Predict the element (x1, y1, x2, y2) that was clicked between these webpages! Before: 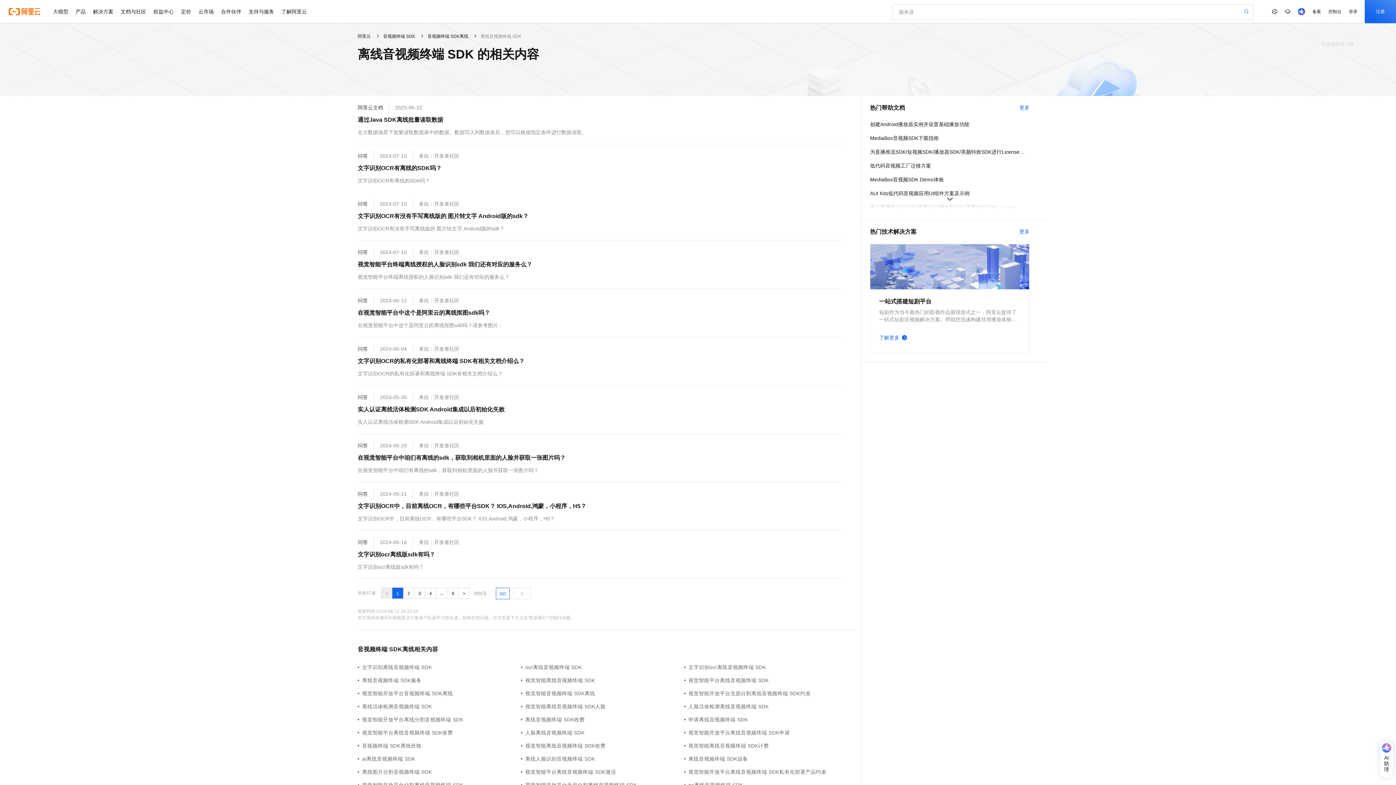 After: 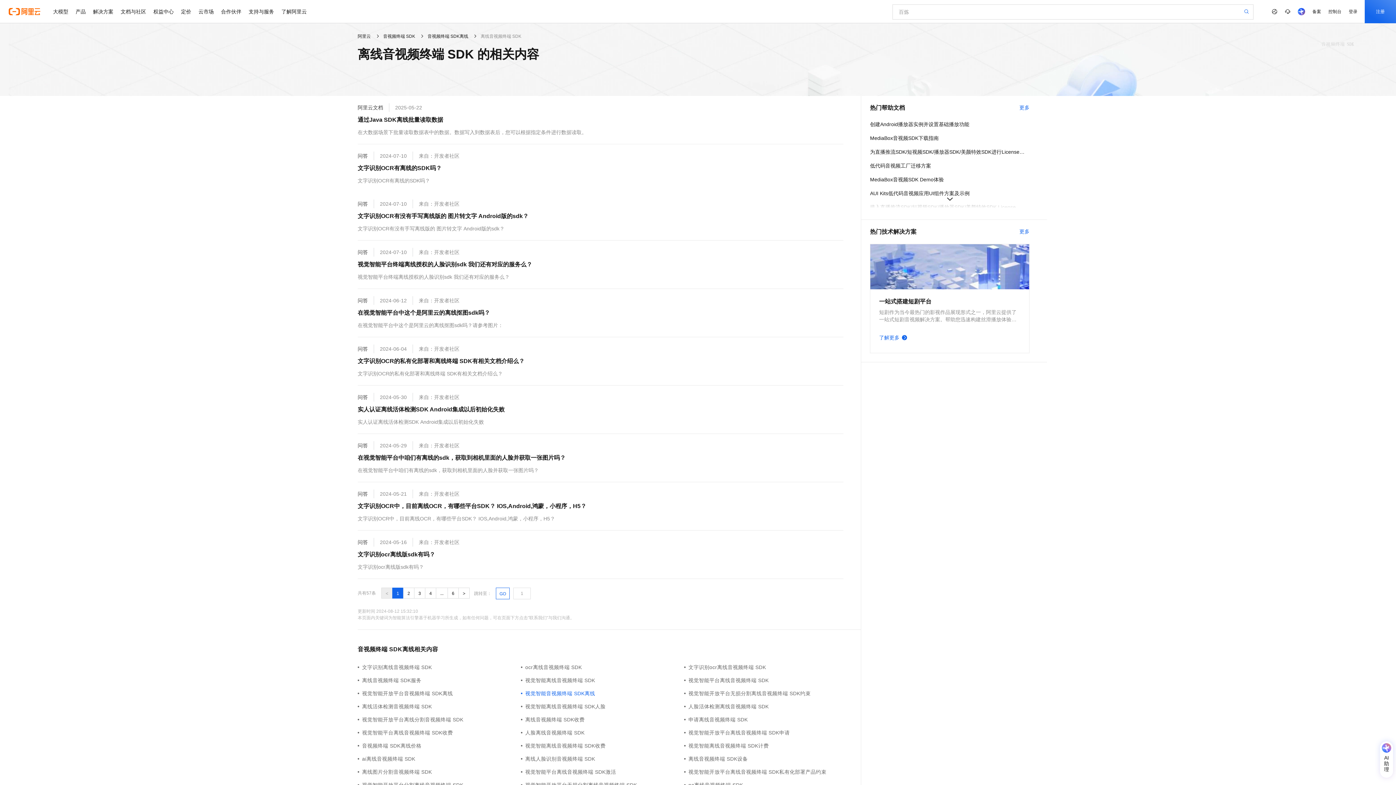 Action: bbox: (521, 689, 684, 697) label: 视觉智能音视频终端 SDK离线